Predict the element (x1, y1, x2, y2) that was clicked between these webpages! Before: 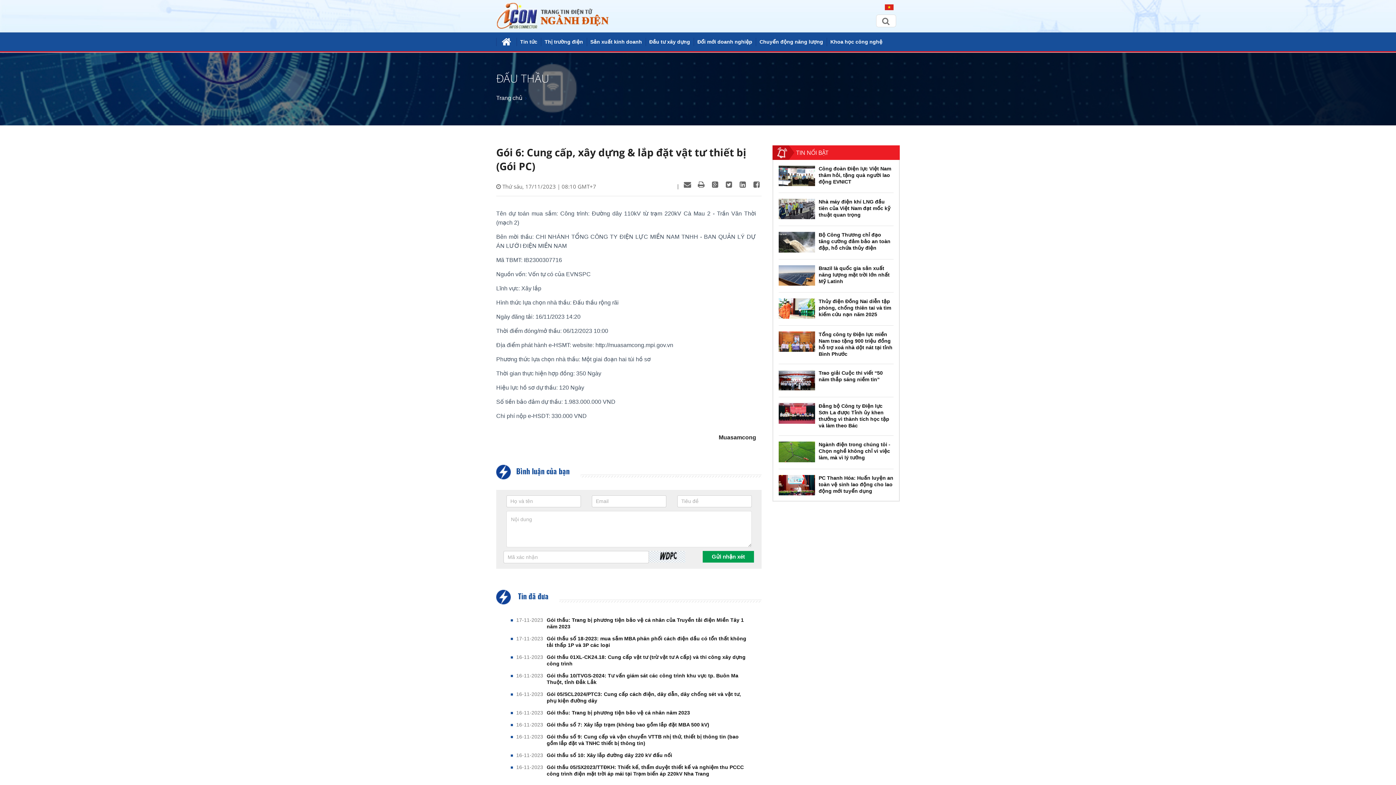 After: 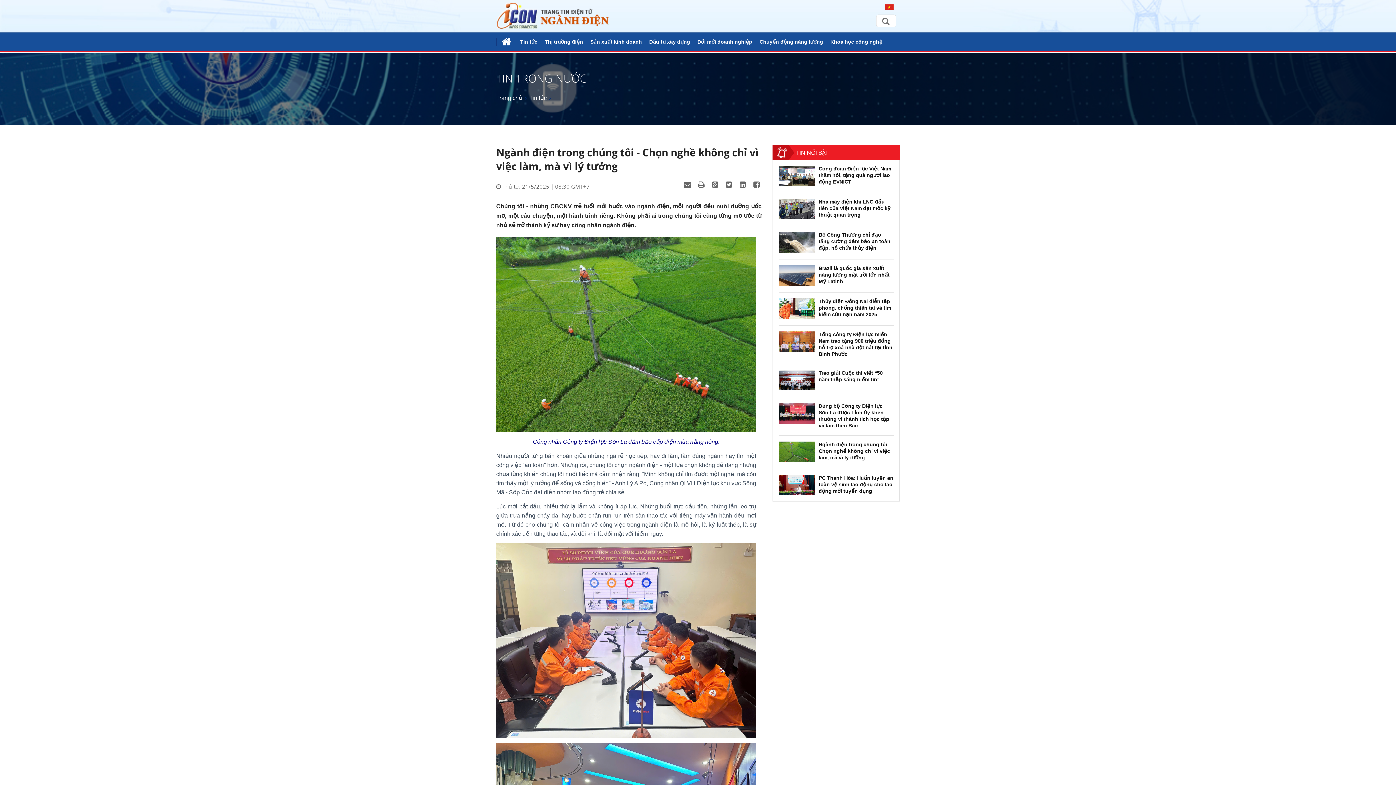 Action: bbox: (778, 441, 815, 462)